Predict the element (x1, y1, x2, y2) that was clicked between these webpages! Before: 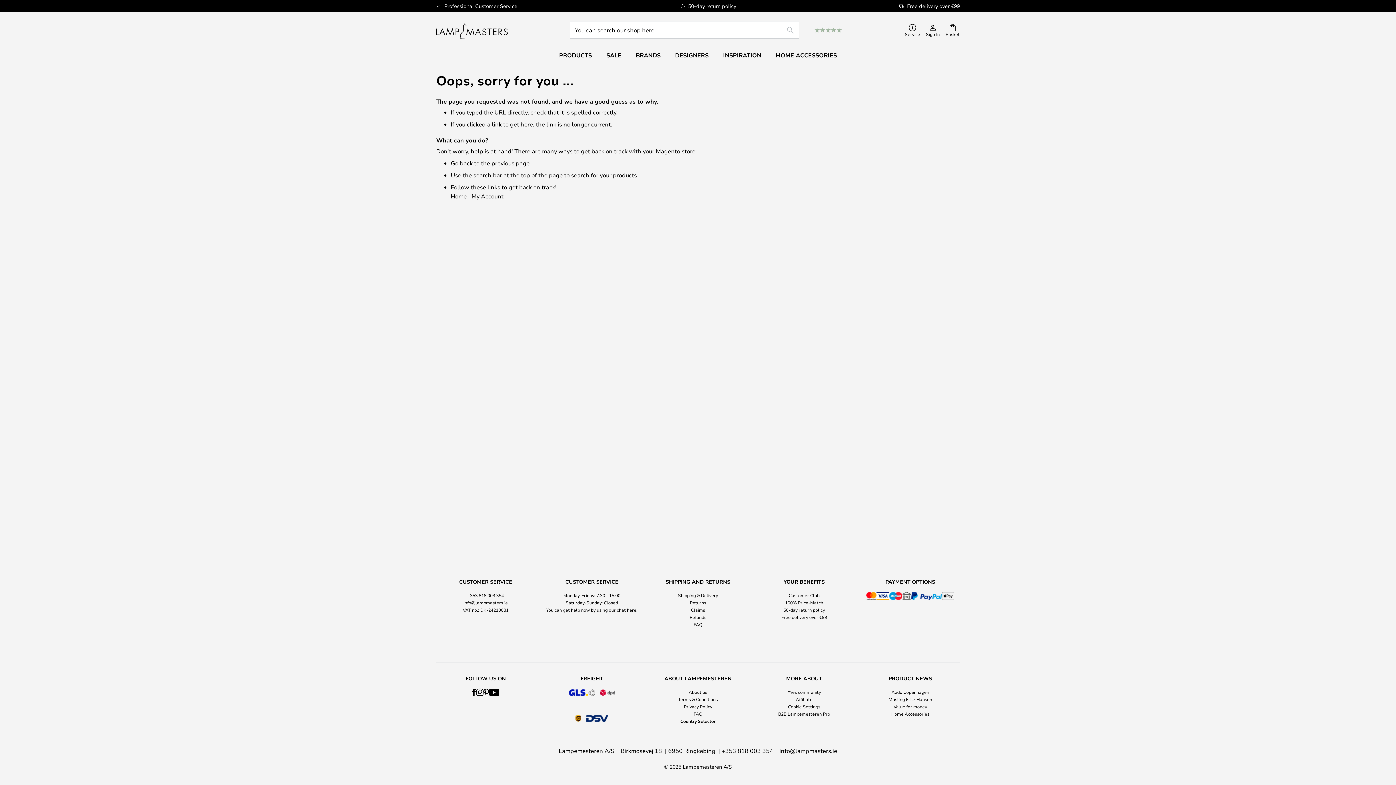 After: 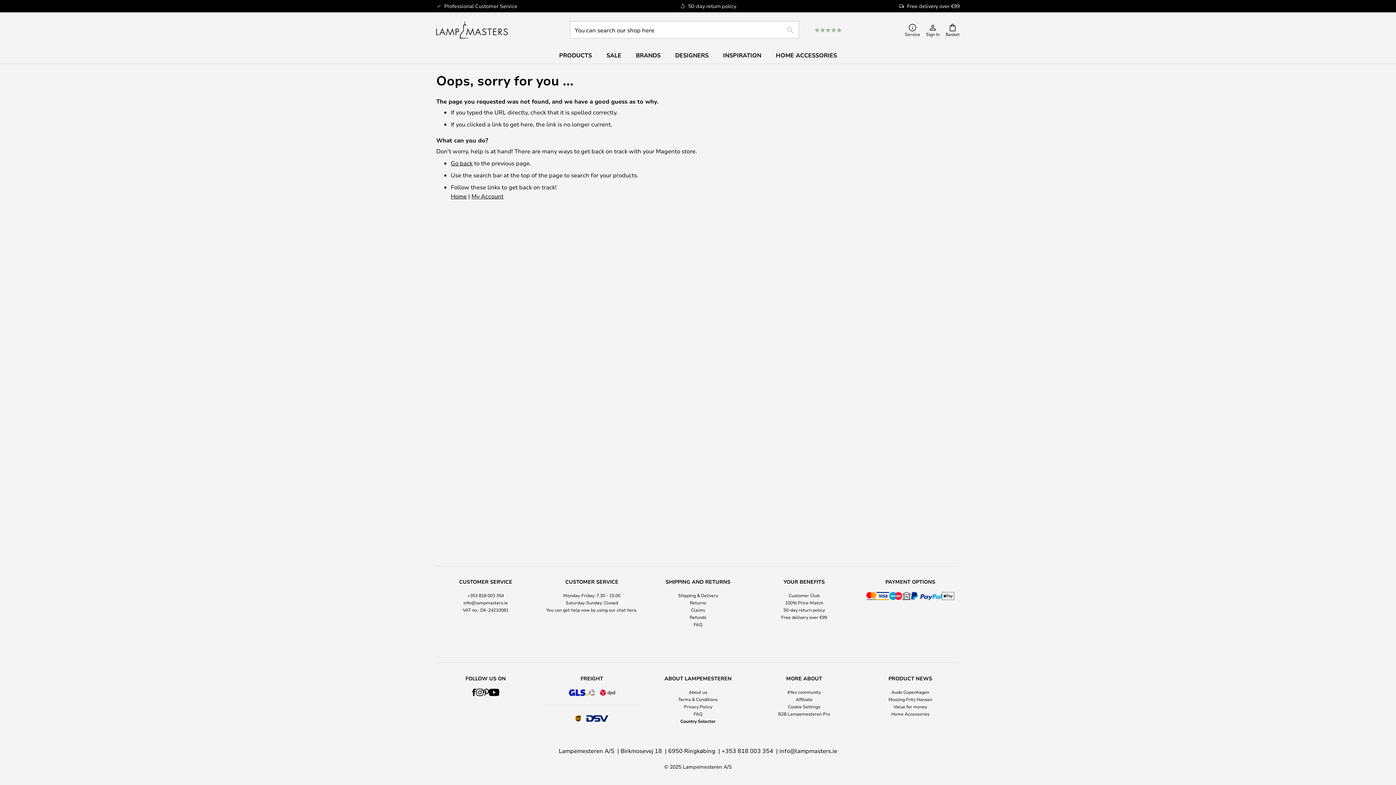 Action: label: info@lampmasters.ie bbox: (779, 747, 837, 754)